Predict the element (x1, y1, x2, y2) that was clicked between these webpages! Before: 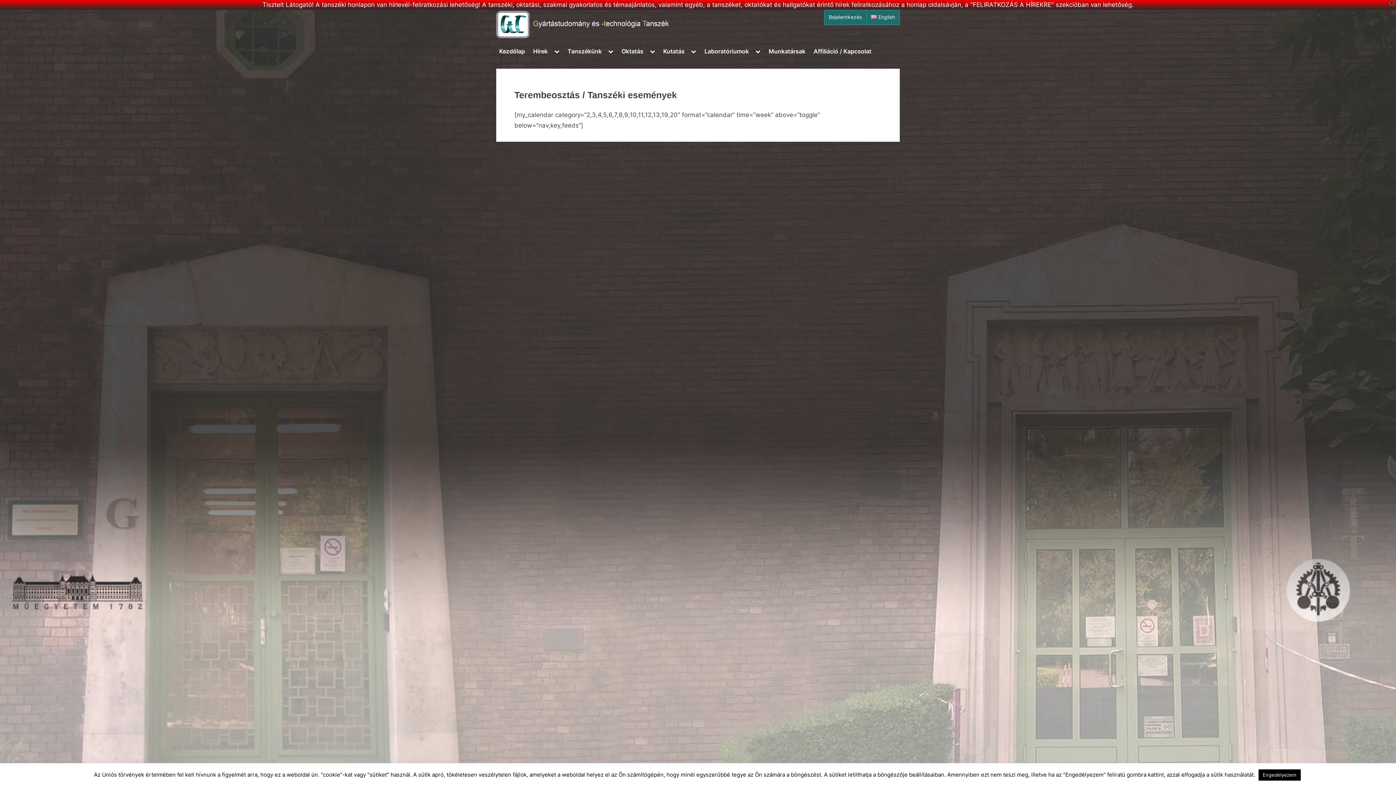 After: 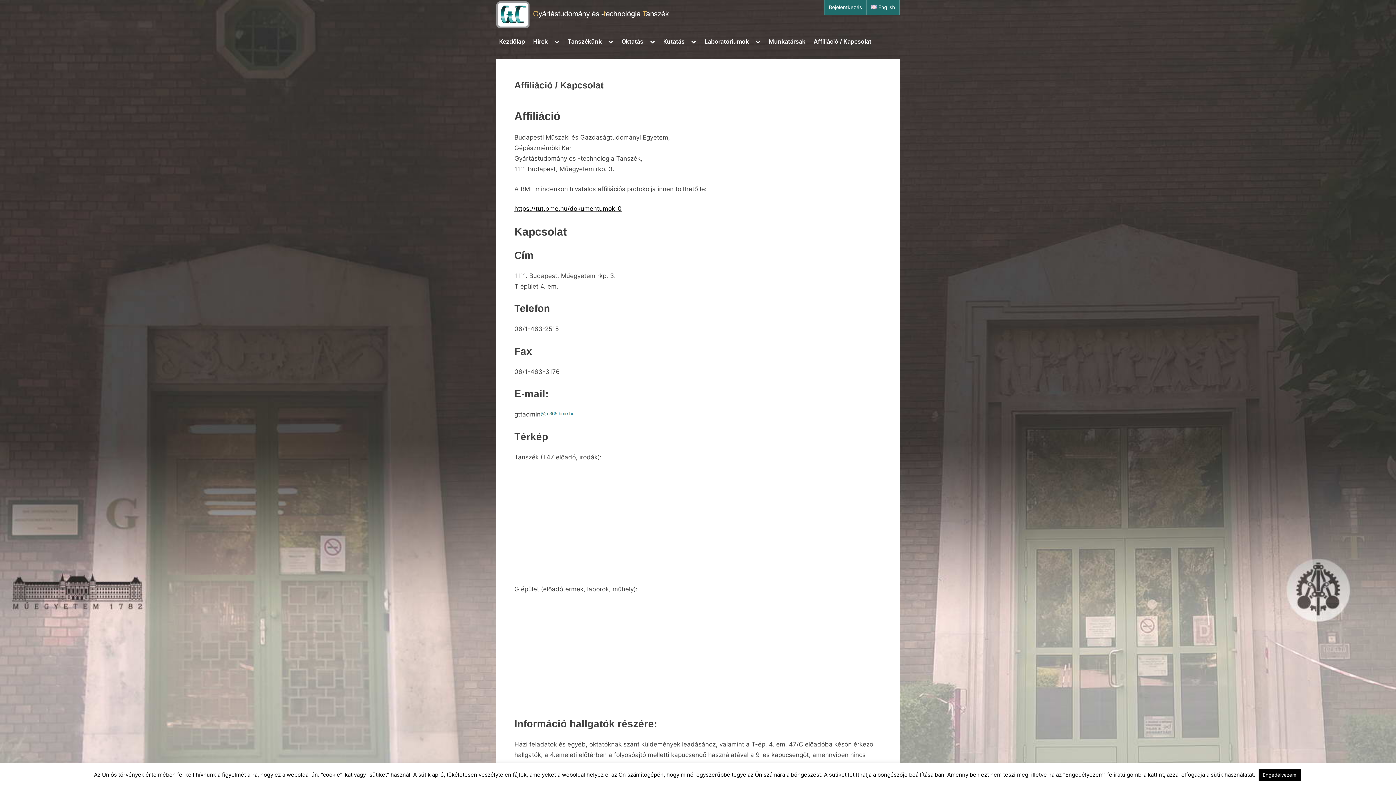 Action: label: Affiliáció / Kapcsolat bbox: (810, 44, 874, 58)